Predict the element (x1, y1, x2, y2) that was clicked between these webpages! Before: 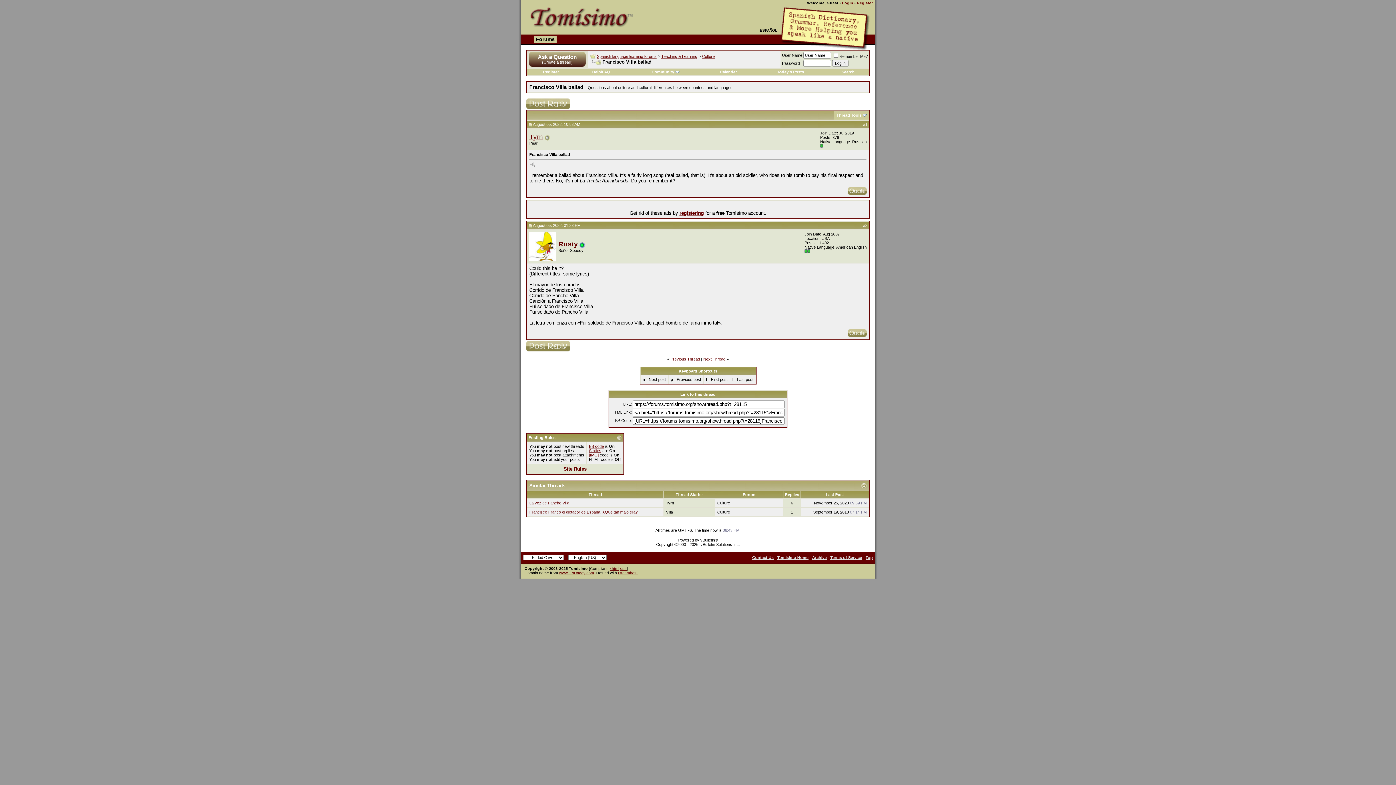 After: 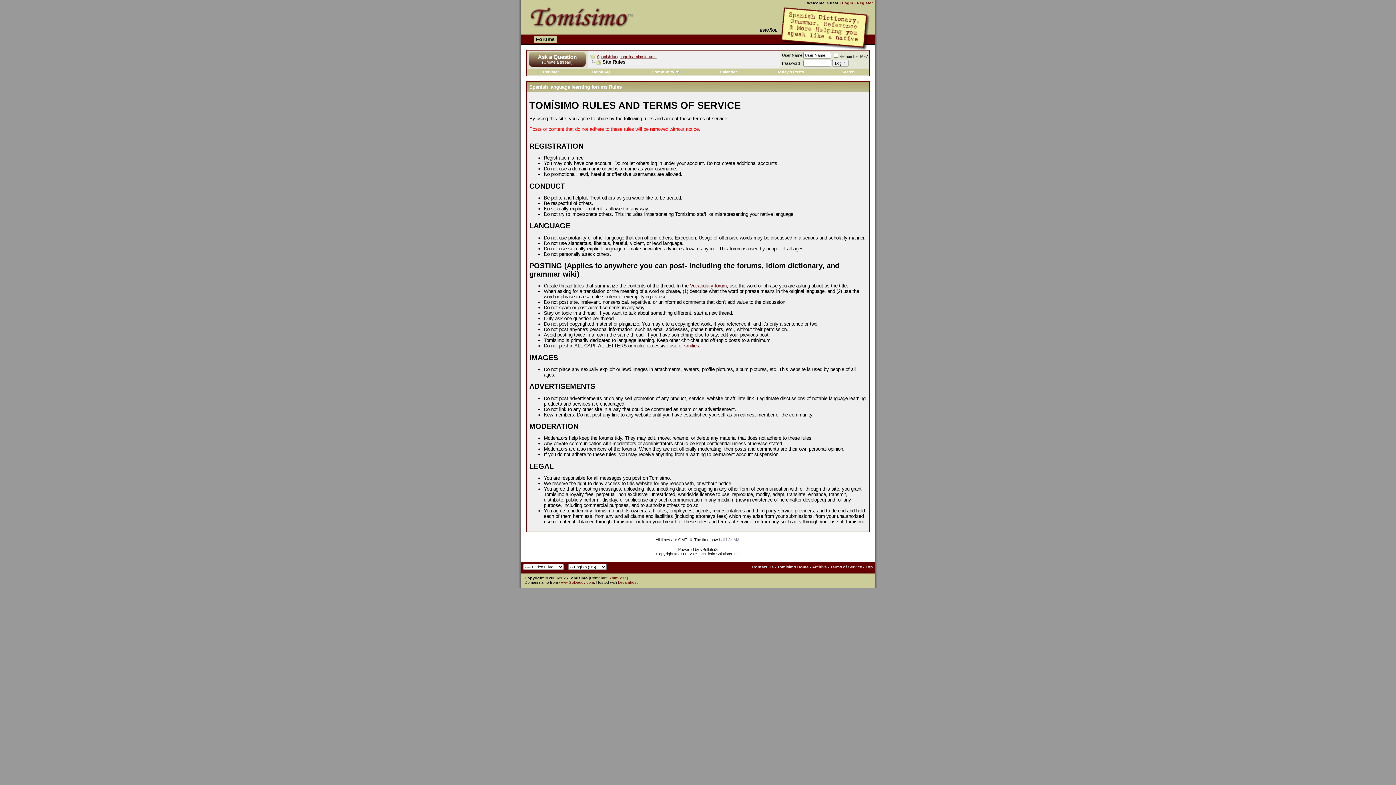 Action: label: Terms of Service bbox: (830, 555, 862, 560)